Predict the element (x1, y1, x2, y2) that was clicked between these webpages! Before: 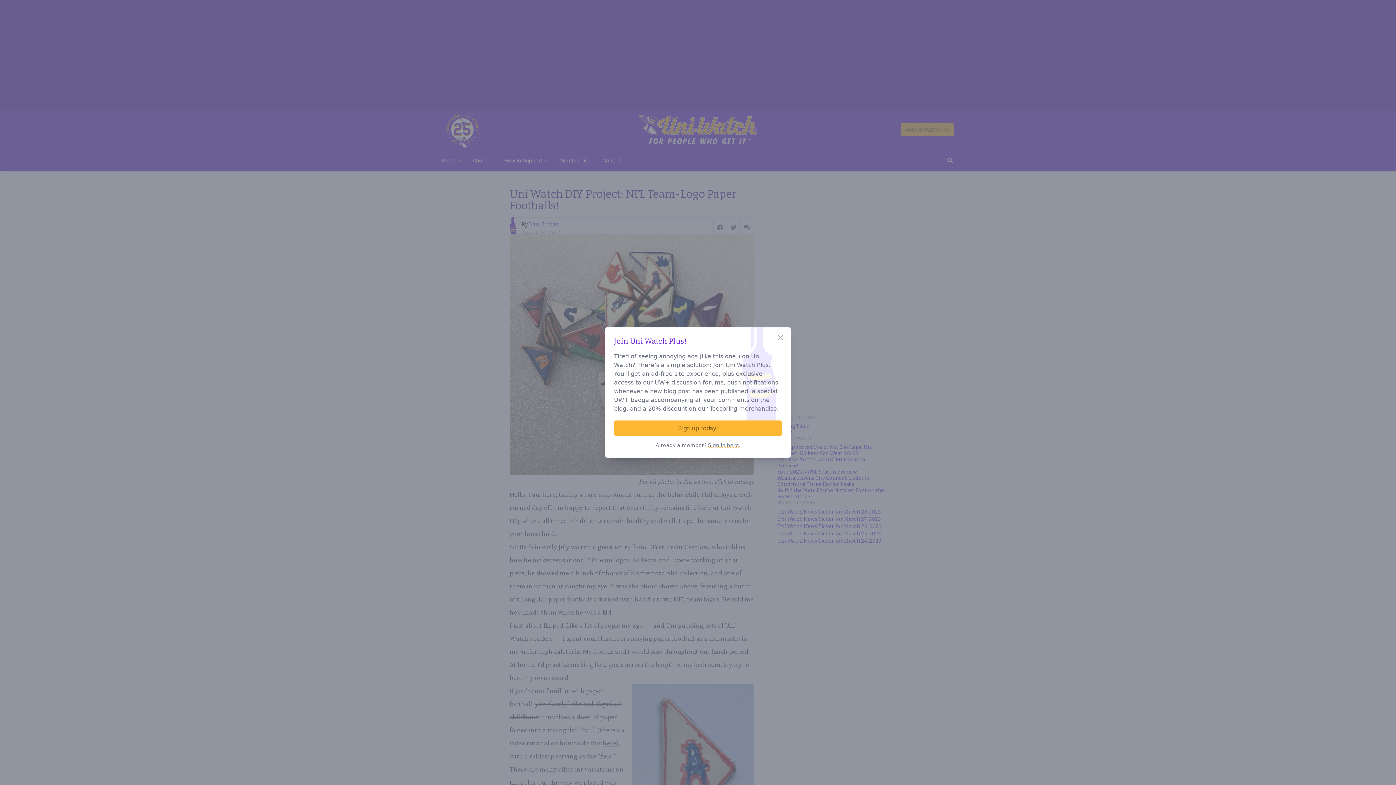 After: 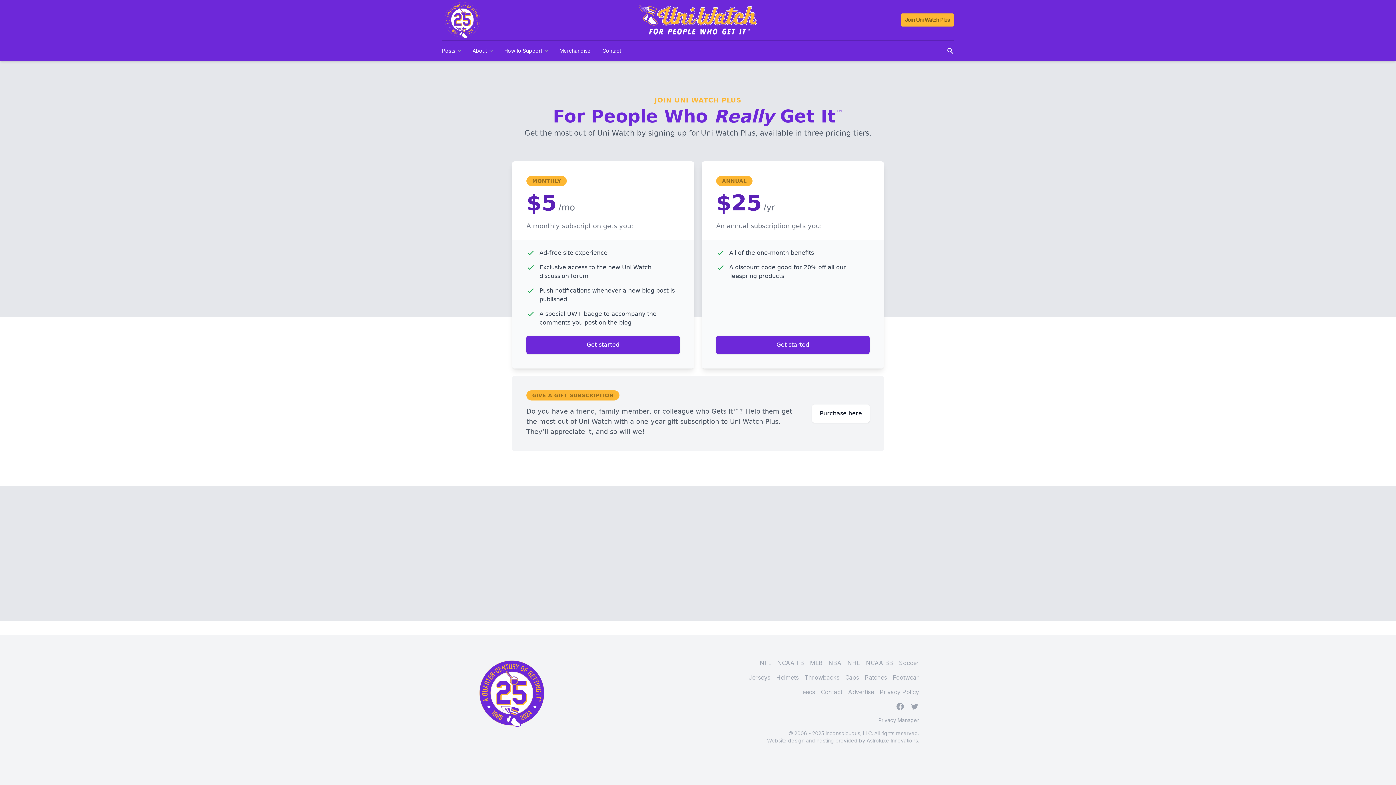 Action: bbox: (614, 420, 782, 436) label: Sign up today!